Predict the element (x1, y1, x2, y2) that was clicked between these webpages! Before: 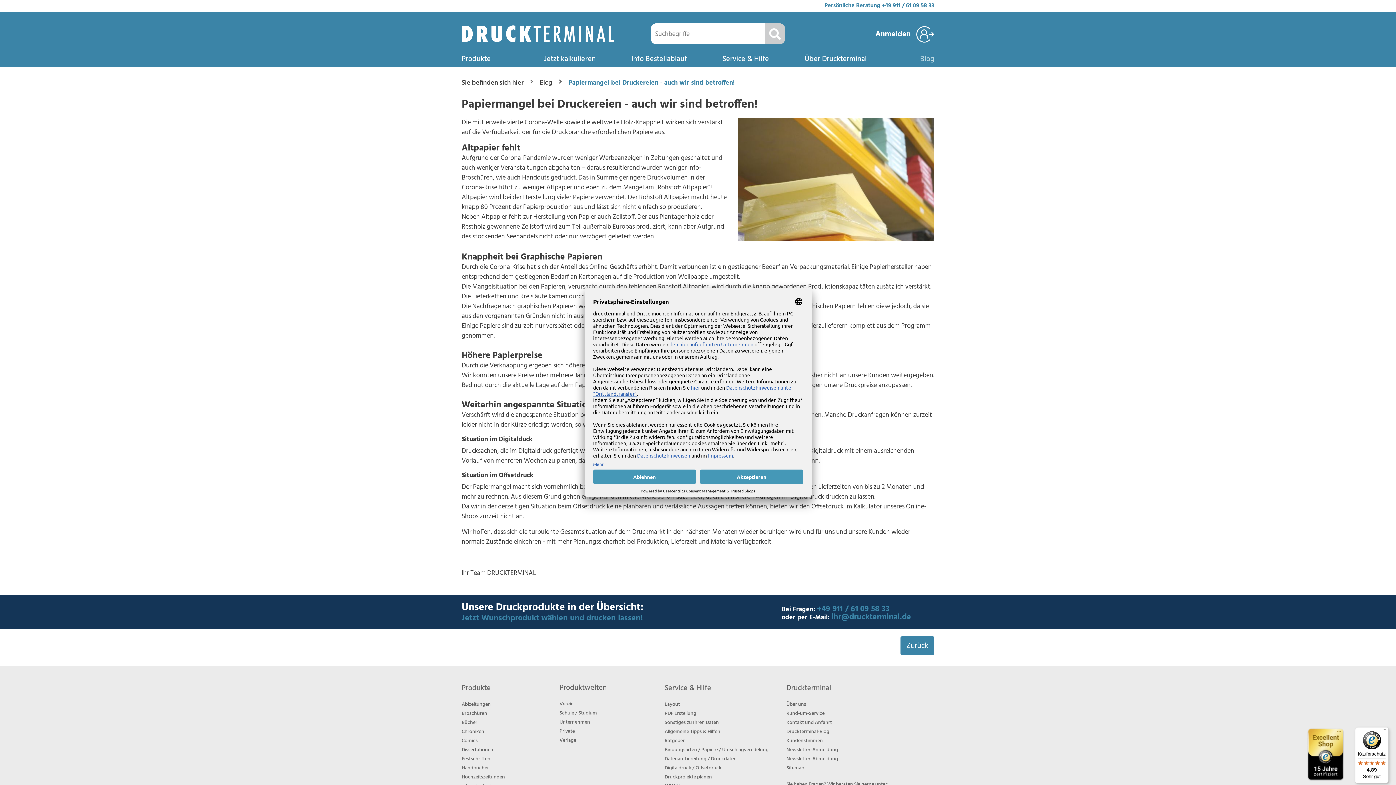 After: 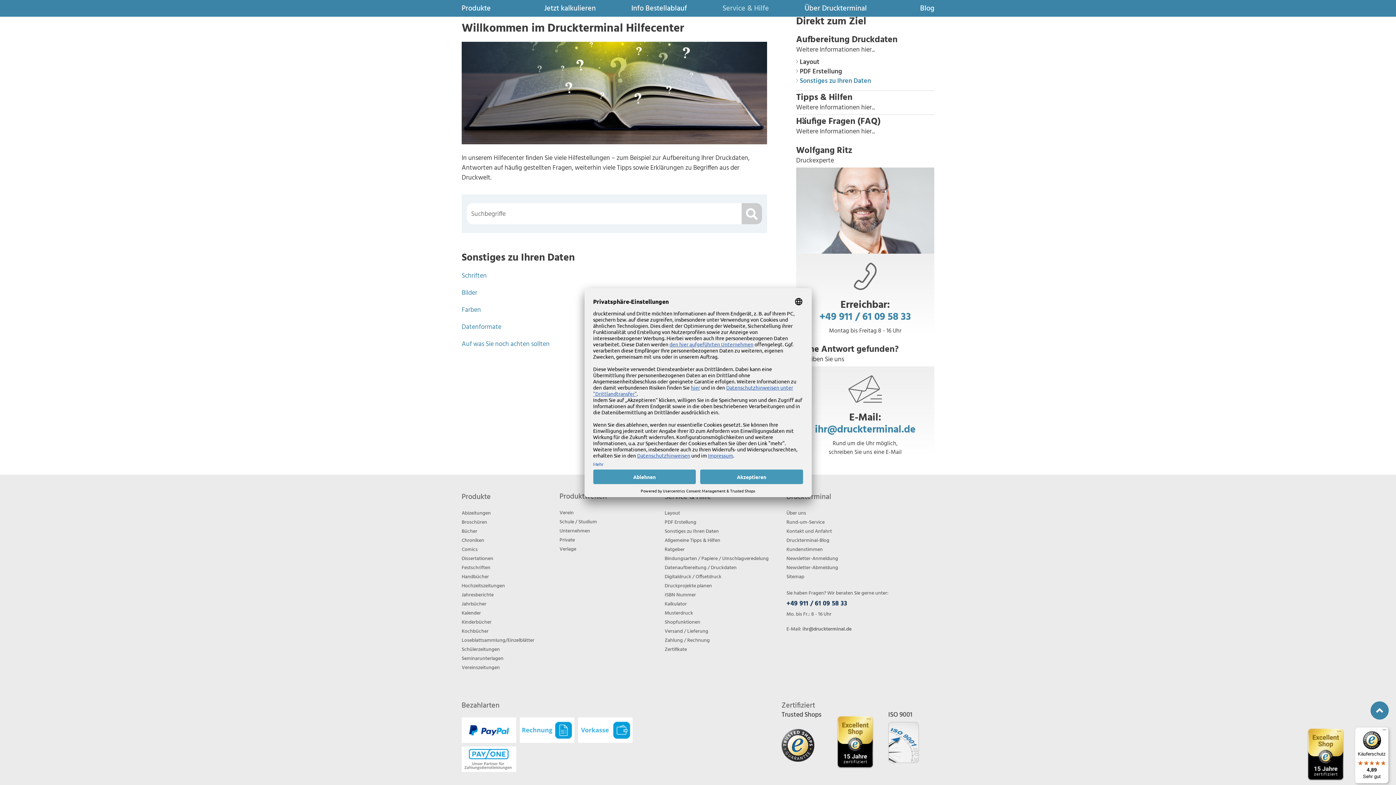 Action: label: Sonstiges zu Ihren Daten bbox: (664, 718, 772, 727)